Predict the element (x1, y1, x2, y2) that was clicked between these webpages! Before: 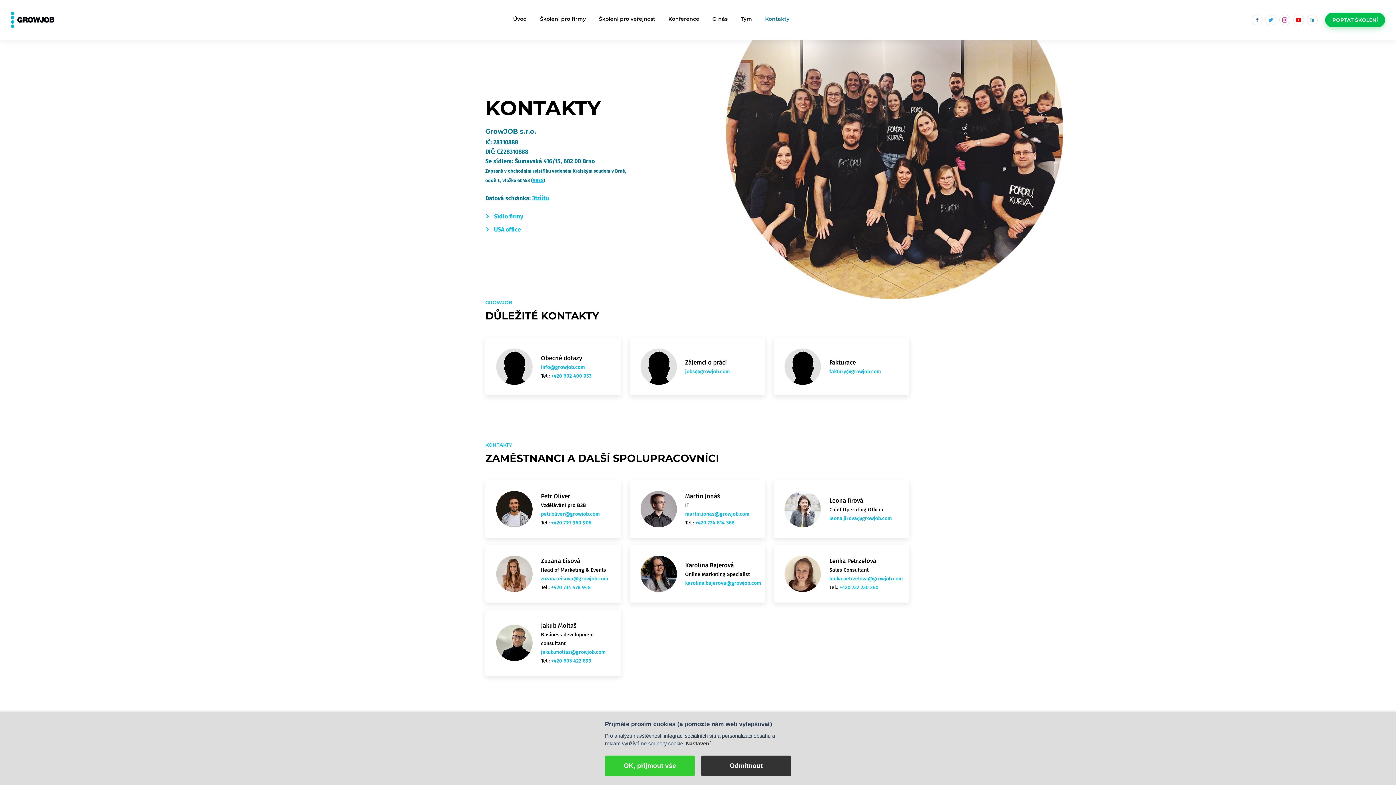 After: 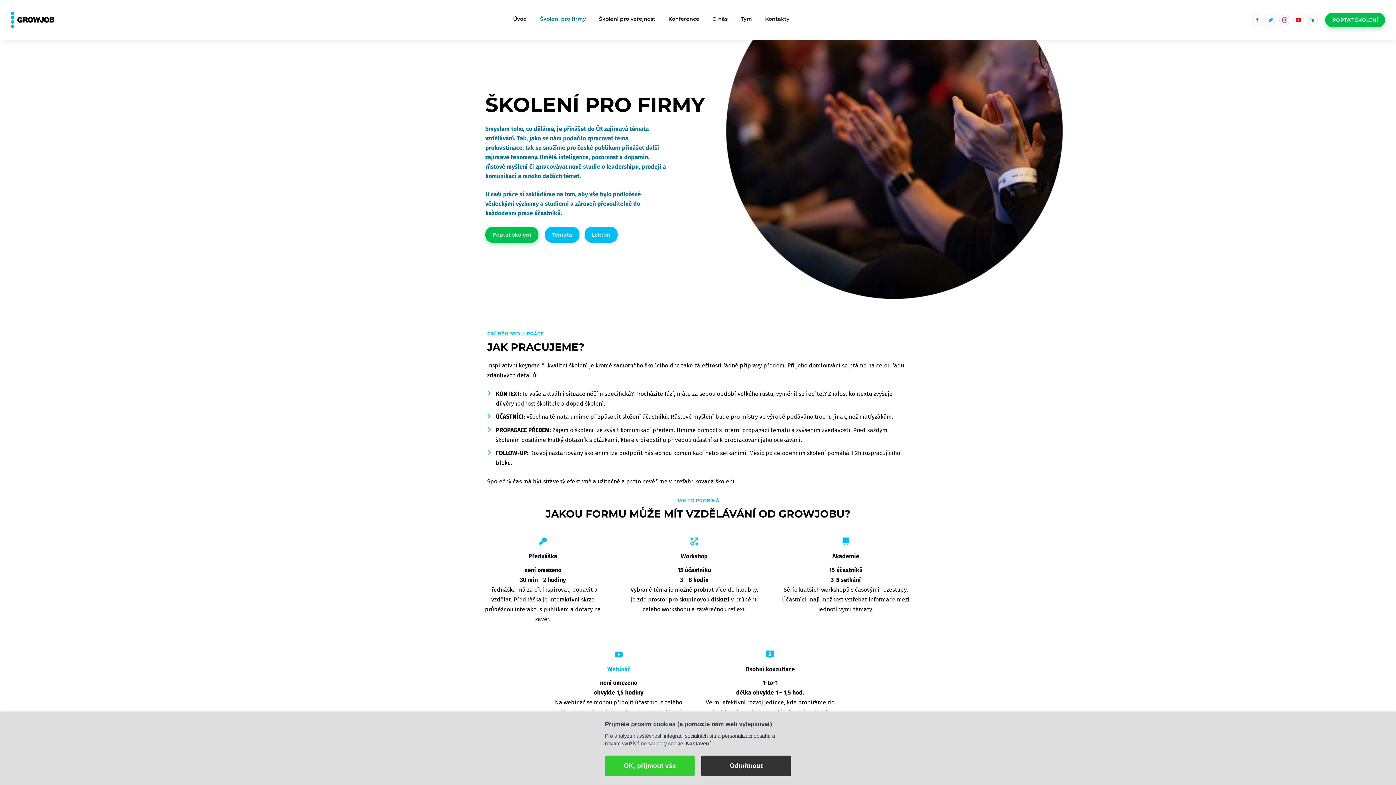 Action: label: Školení pro firmy bbox: (533, 12, 592, 25)